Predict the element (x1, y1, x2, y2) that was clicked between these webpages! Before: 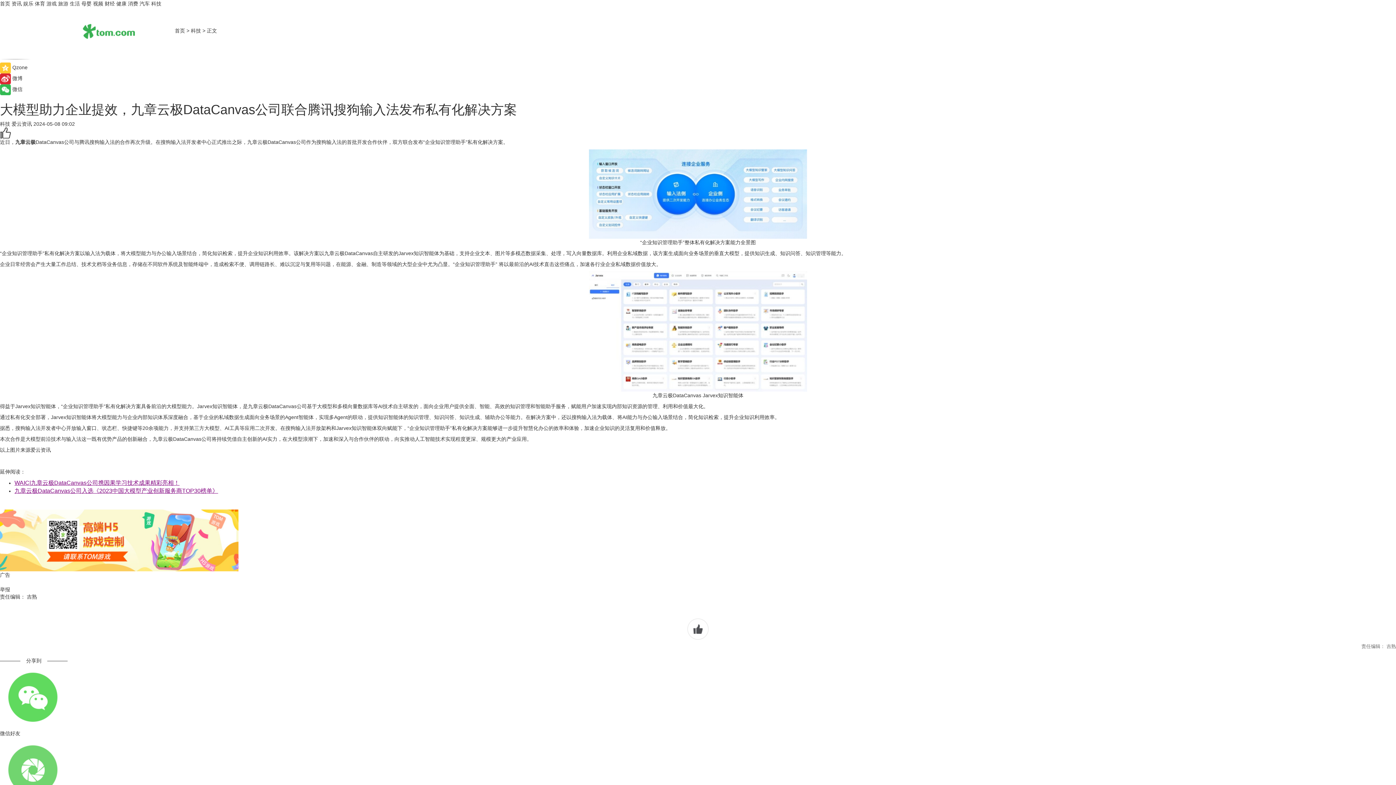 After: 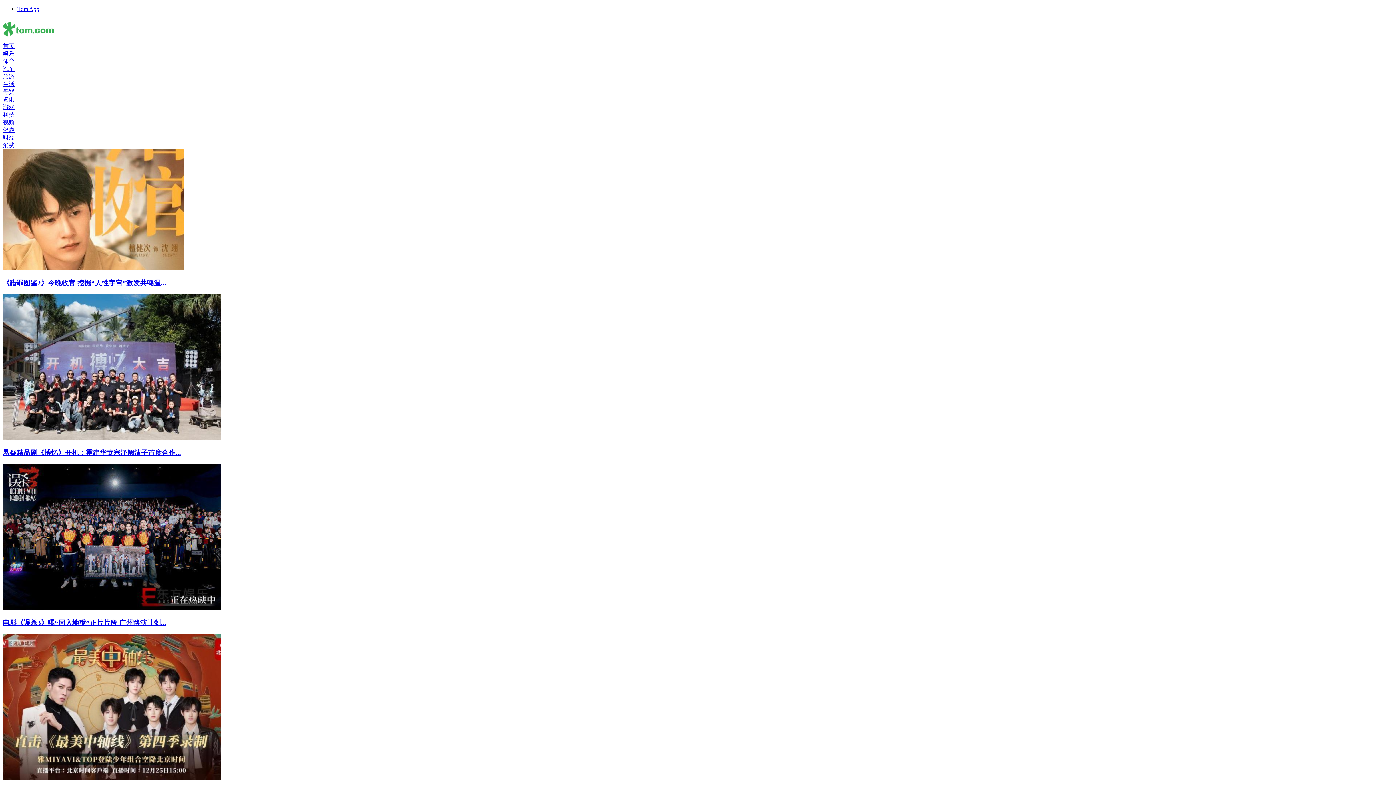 Action: bbox: (23, 0, 33, 6) label: 娱乐